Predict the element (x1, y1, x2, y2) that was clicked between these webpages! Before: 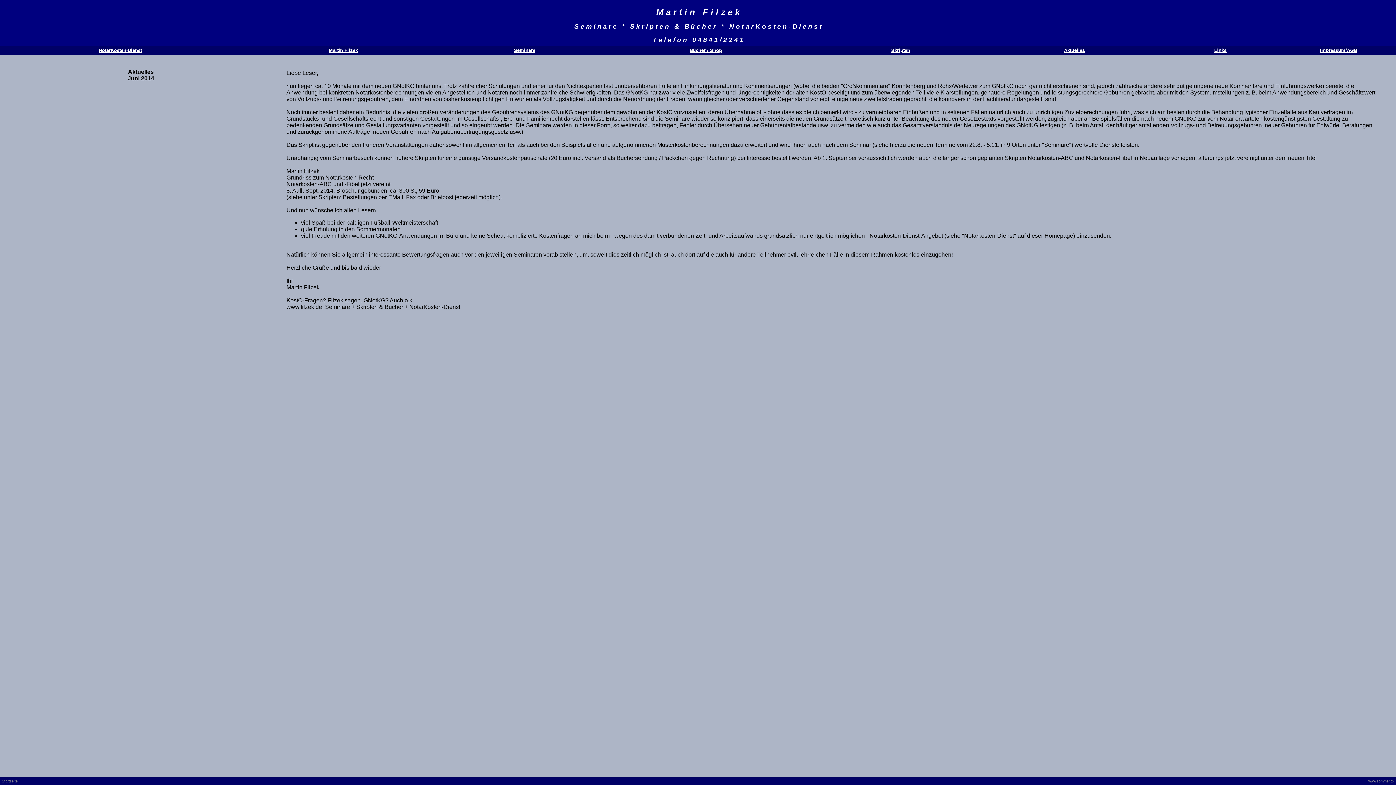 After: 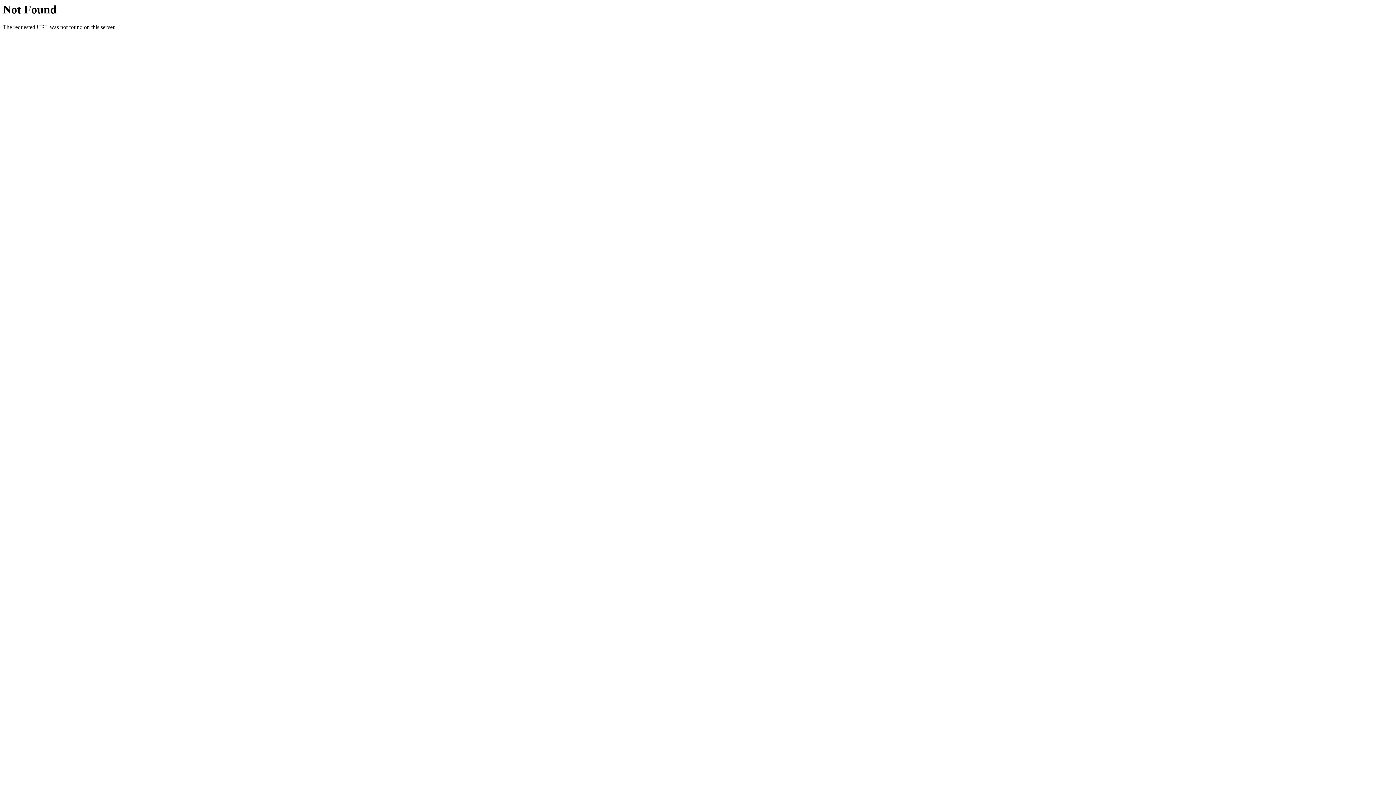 Action: bbox: (1, 779, 17, 783) label: Startseite